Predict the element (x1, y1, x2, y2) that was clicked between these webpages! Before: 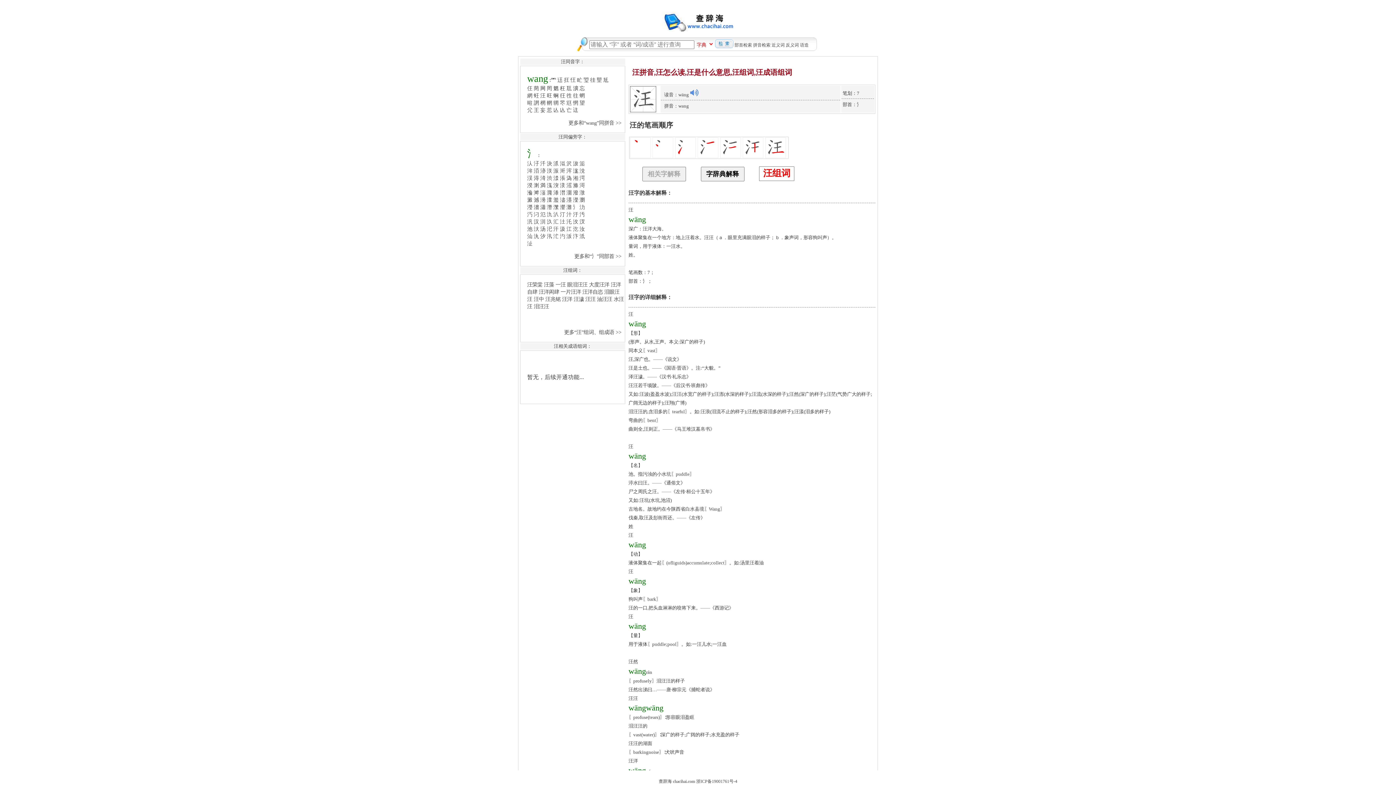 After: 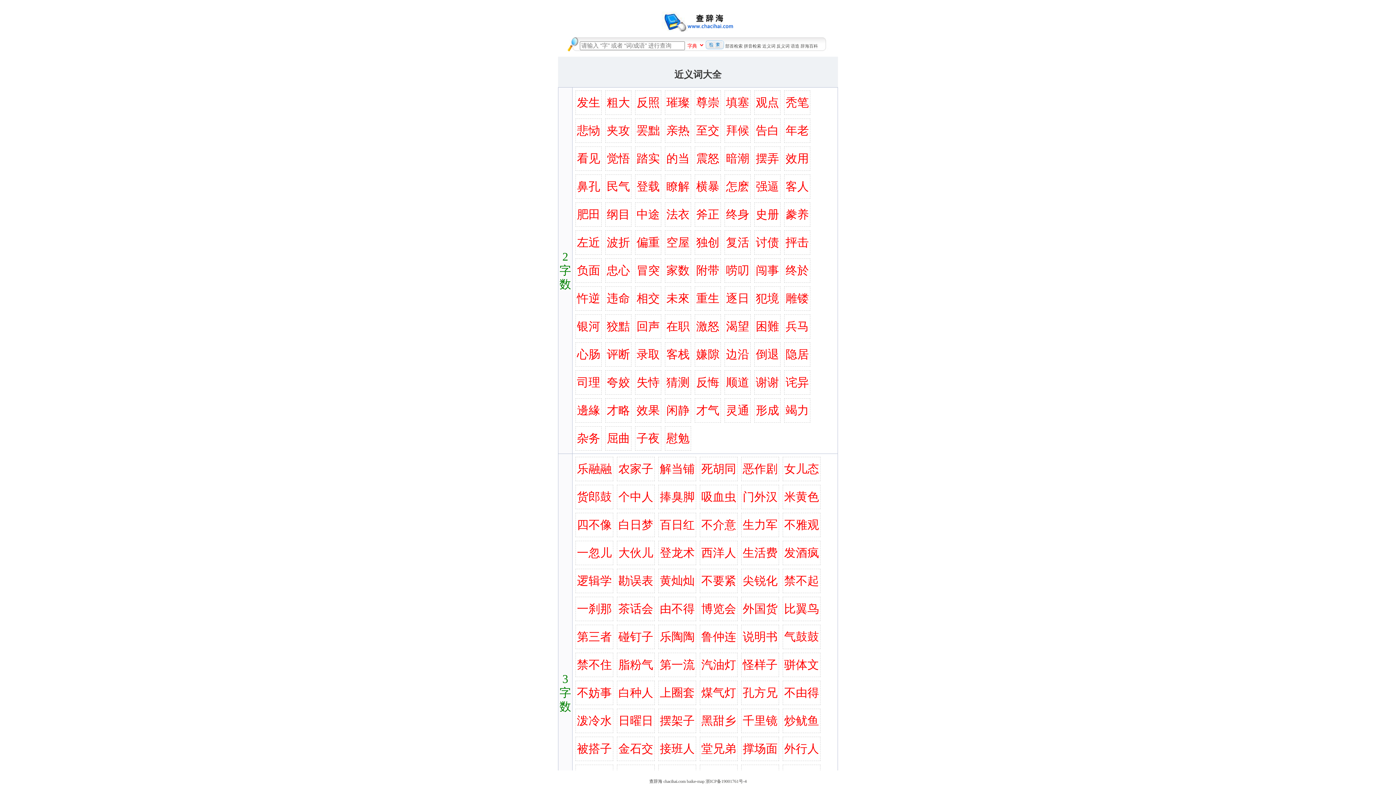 Action: bbox: (771, 42, 784, 47) label: 近义词